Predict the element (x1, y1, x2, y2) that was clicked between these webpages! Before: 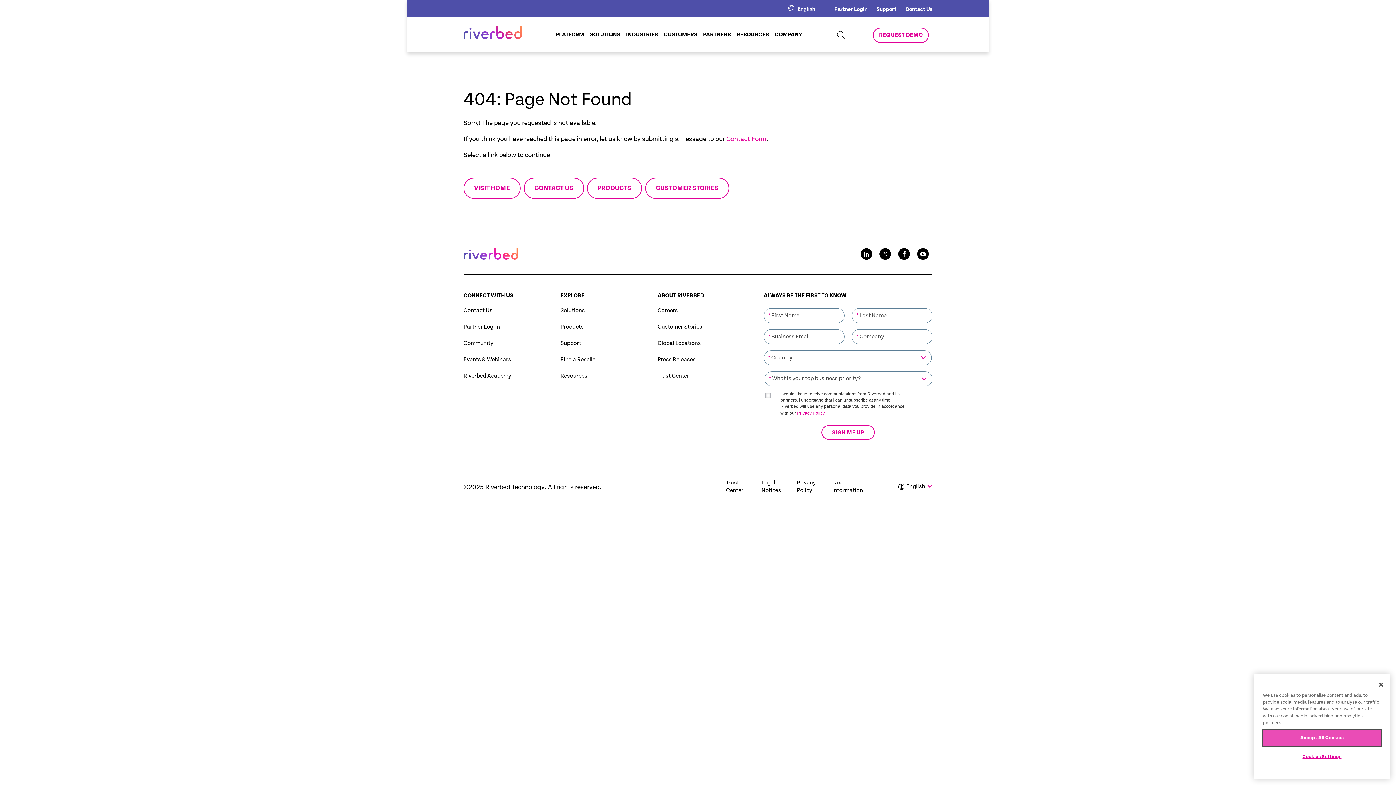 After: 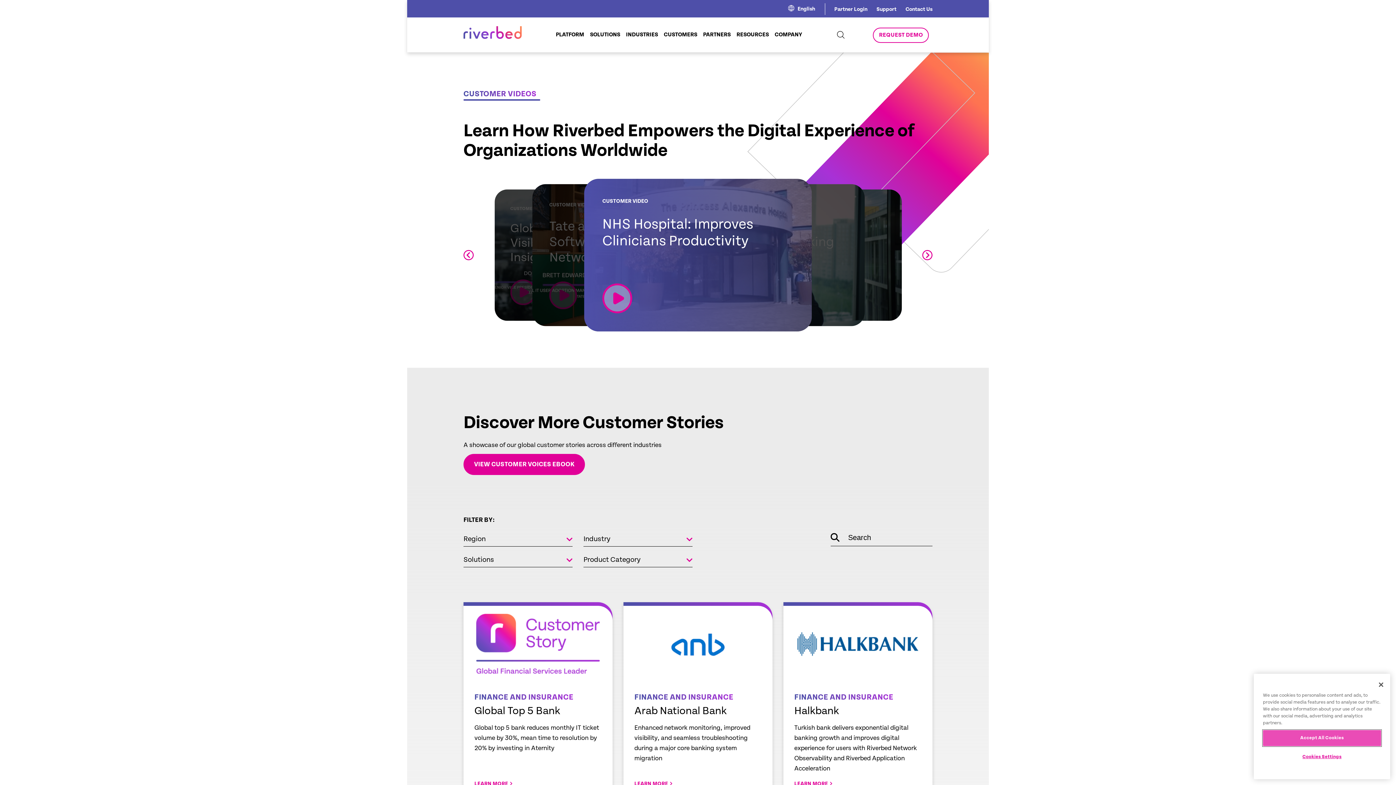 Action: label: CUSTOMER STORIES bbox: (645, 177, 729, 198)